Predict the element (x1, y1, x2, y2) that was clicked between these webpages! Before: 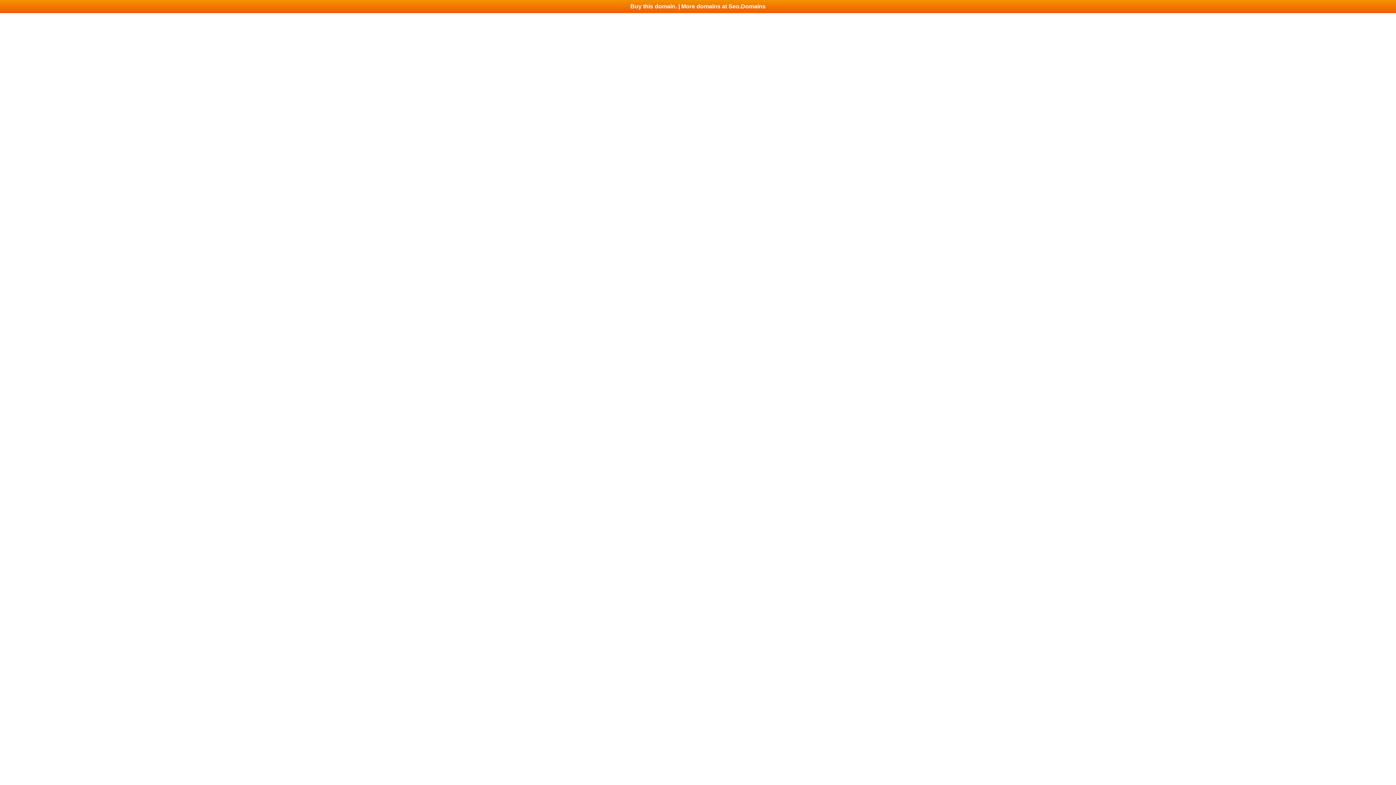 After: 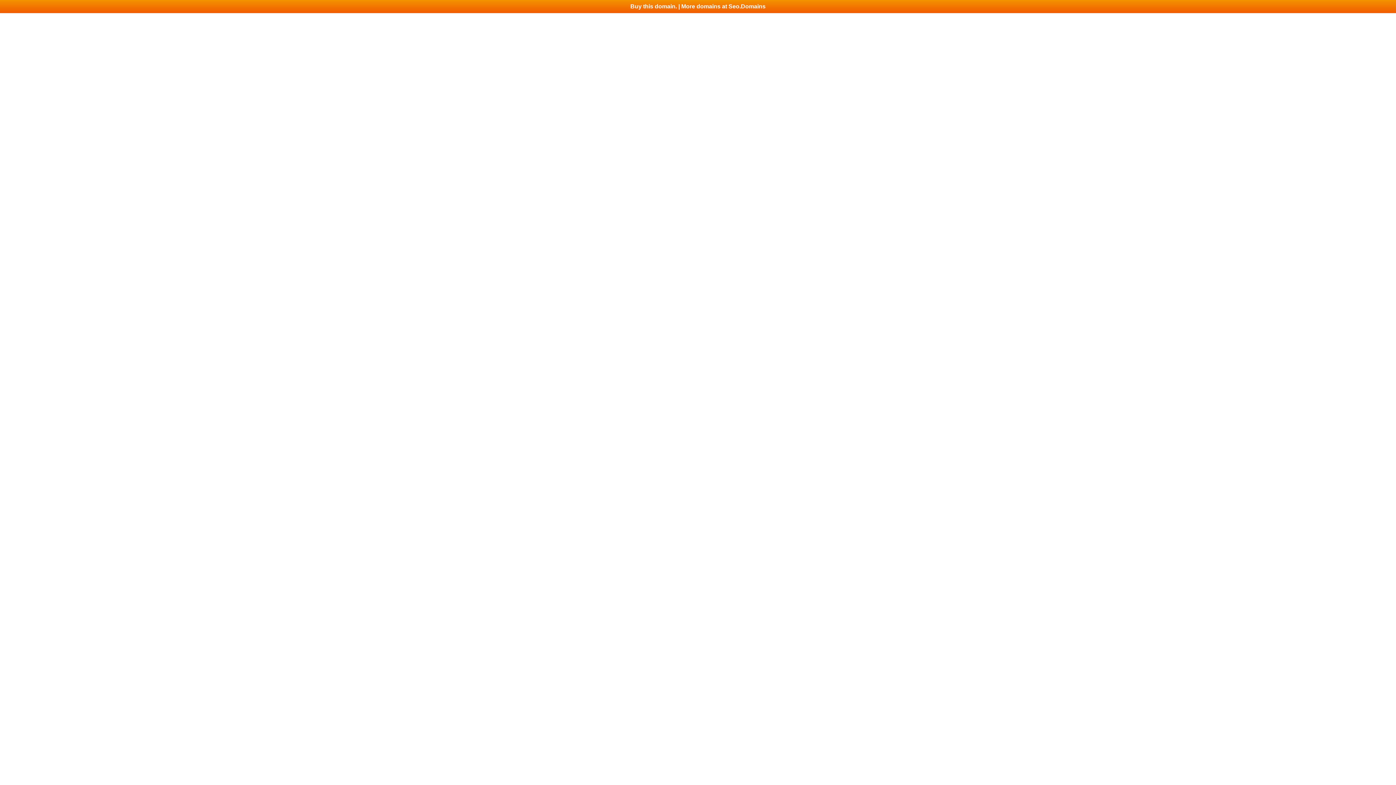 Action: bbox: (0, 0, 1396, 13) label: Buy this domain. | More domains at Seo.Domains